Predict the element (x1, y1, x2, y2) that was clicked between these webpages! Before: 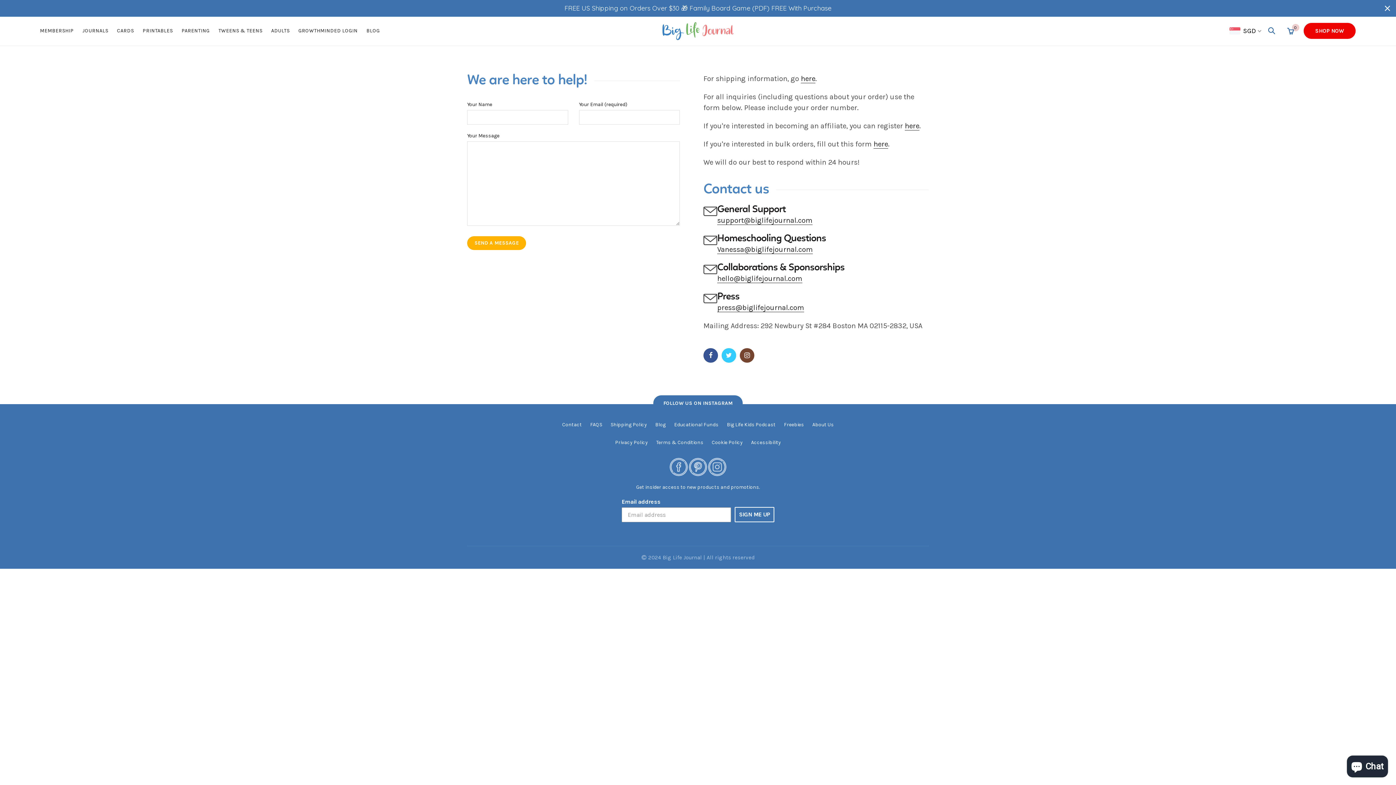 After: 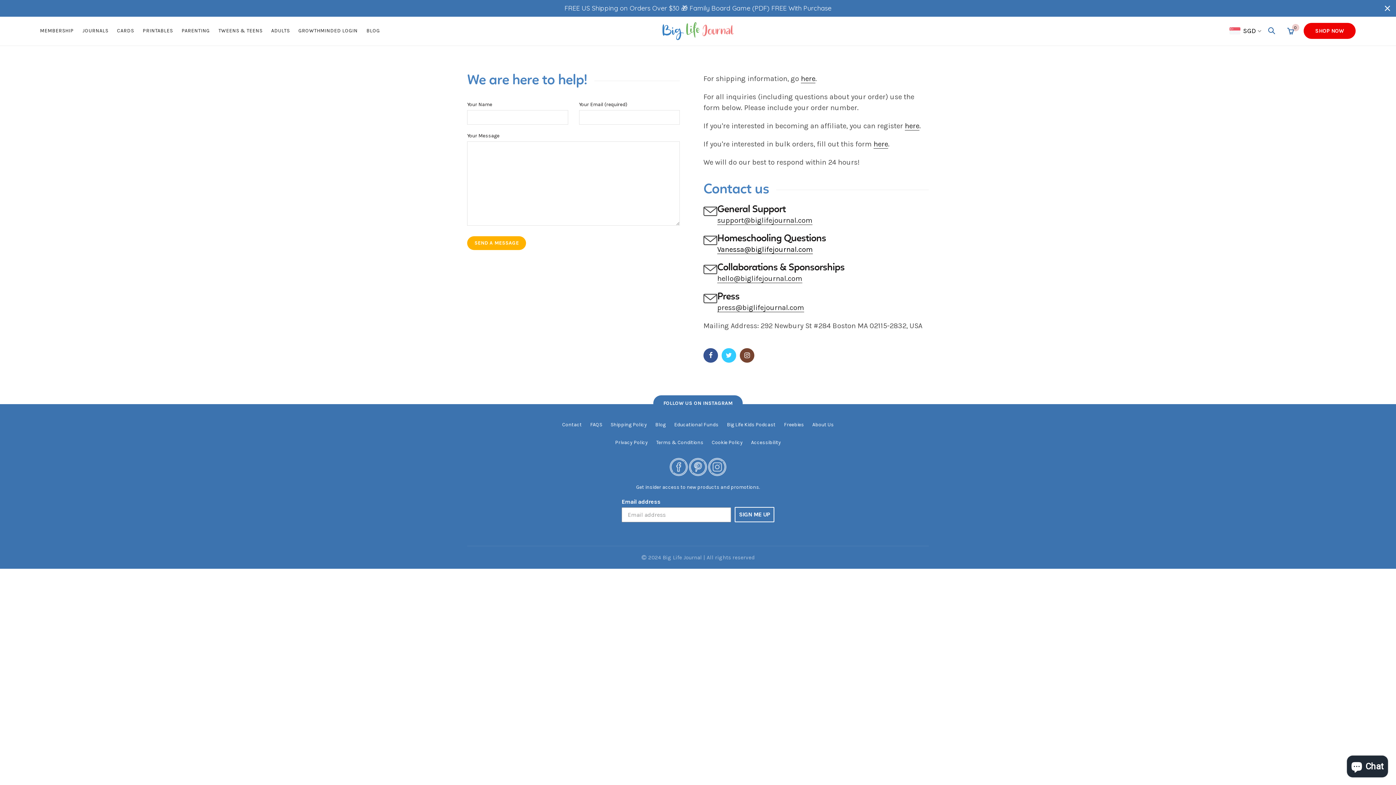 Action: bbox: (717, 245, 813, 254) label: Vanessa@biglifejournal.com